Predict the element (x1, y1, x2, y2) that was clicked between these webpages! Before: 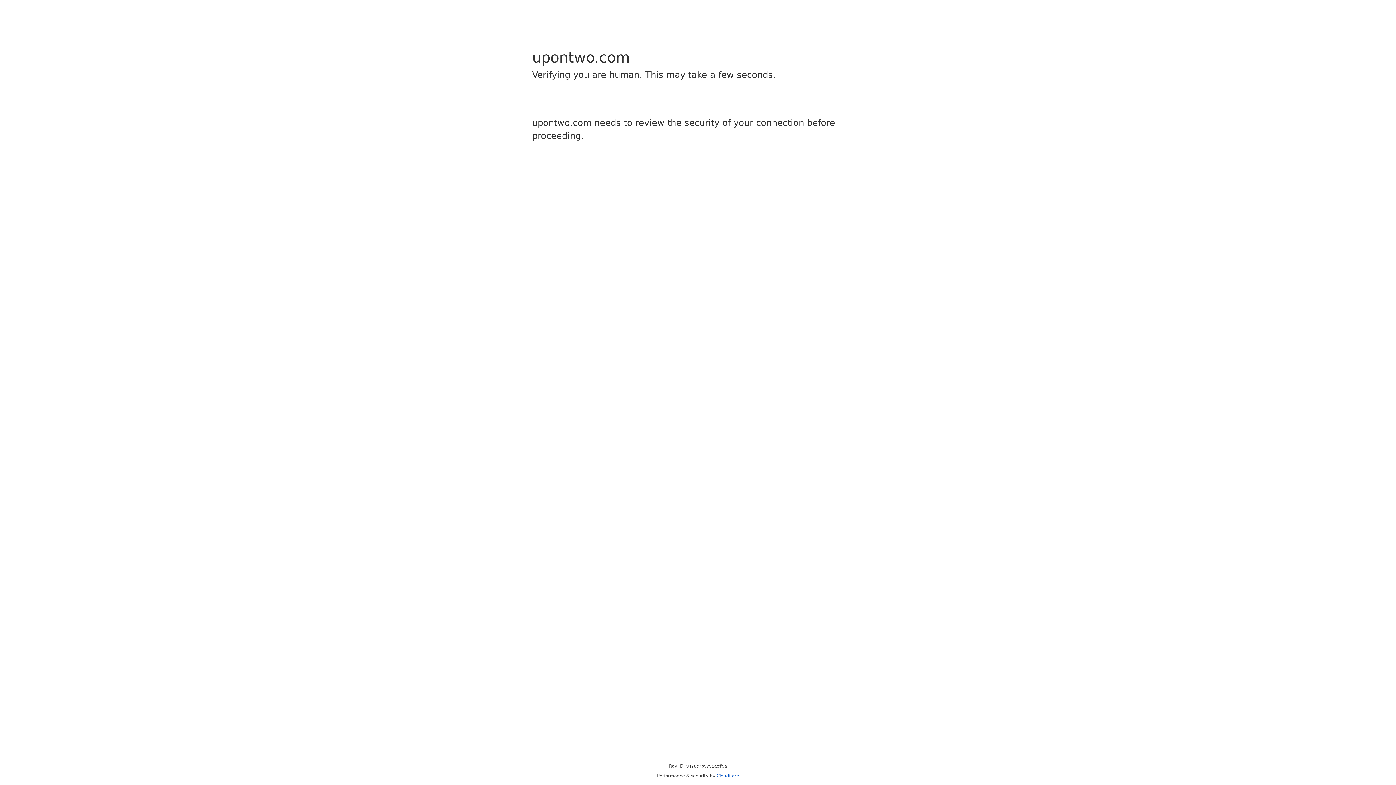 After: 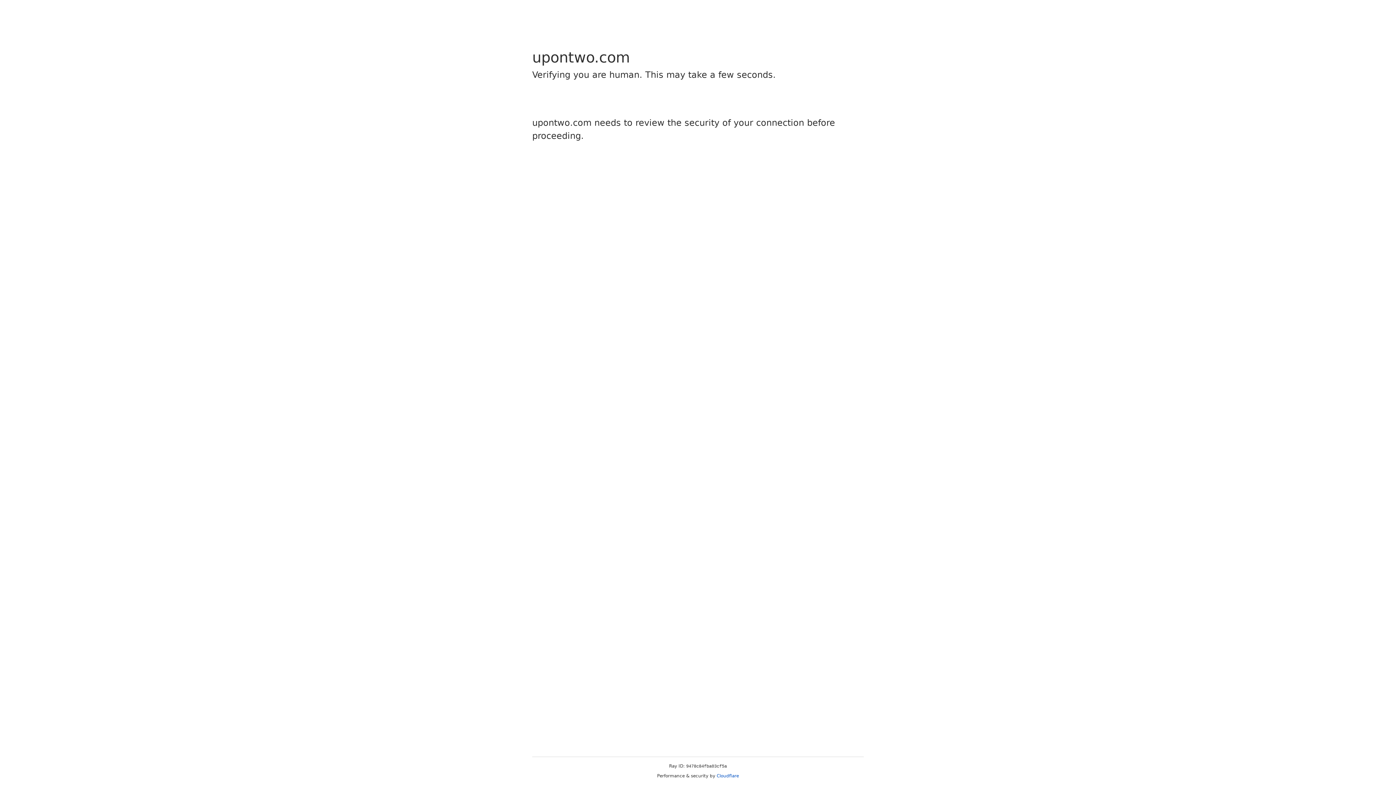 Action: label: Cloudflare bbox: (716, 773, 739, 778)